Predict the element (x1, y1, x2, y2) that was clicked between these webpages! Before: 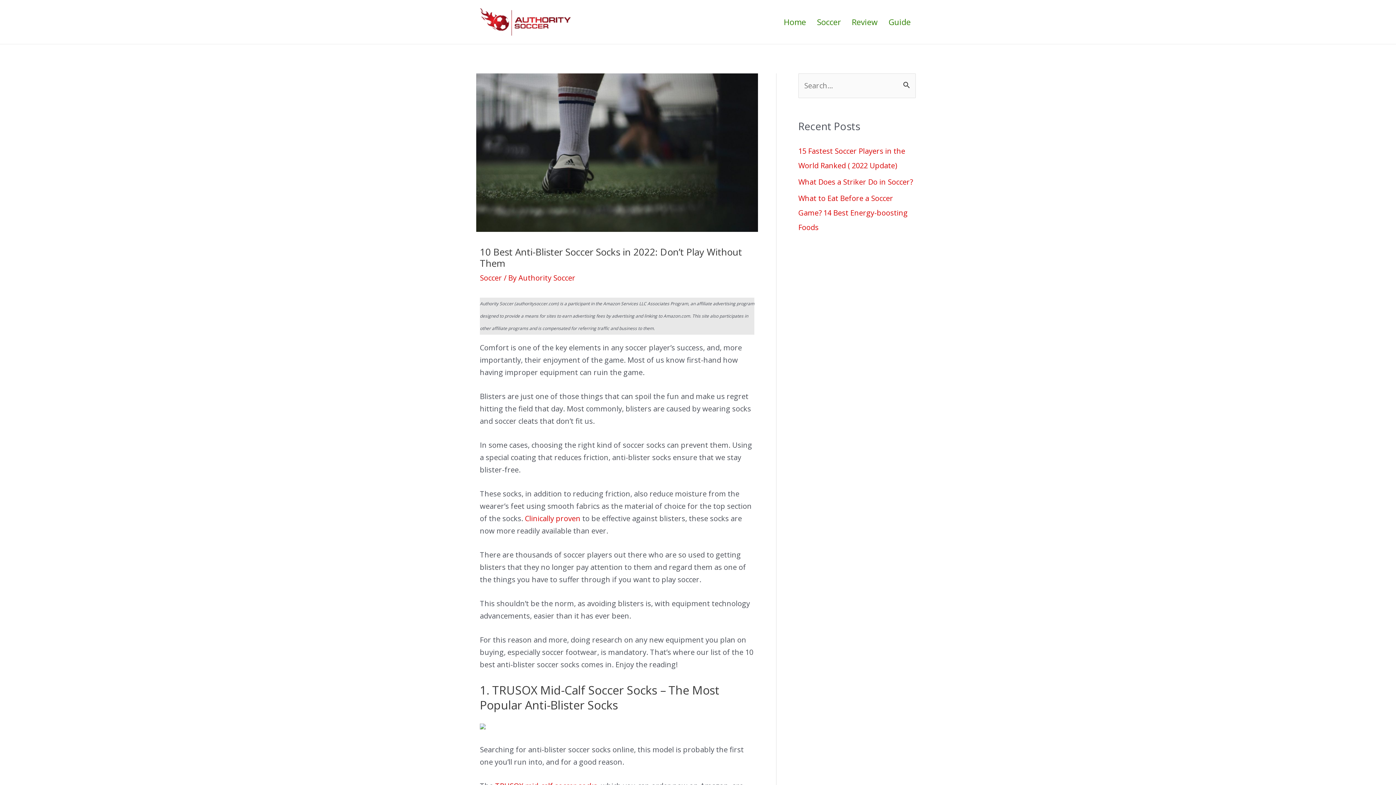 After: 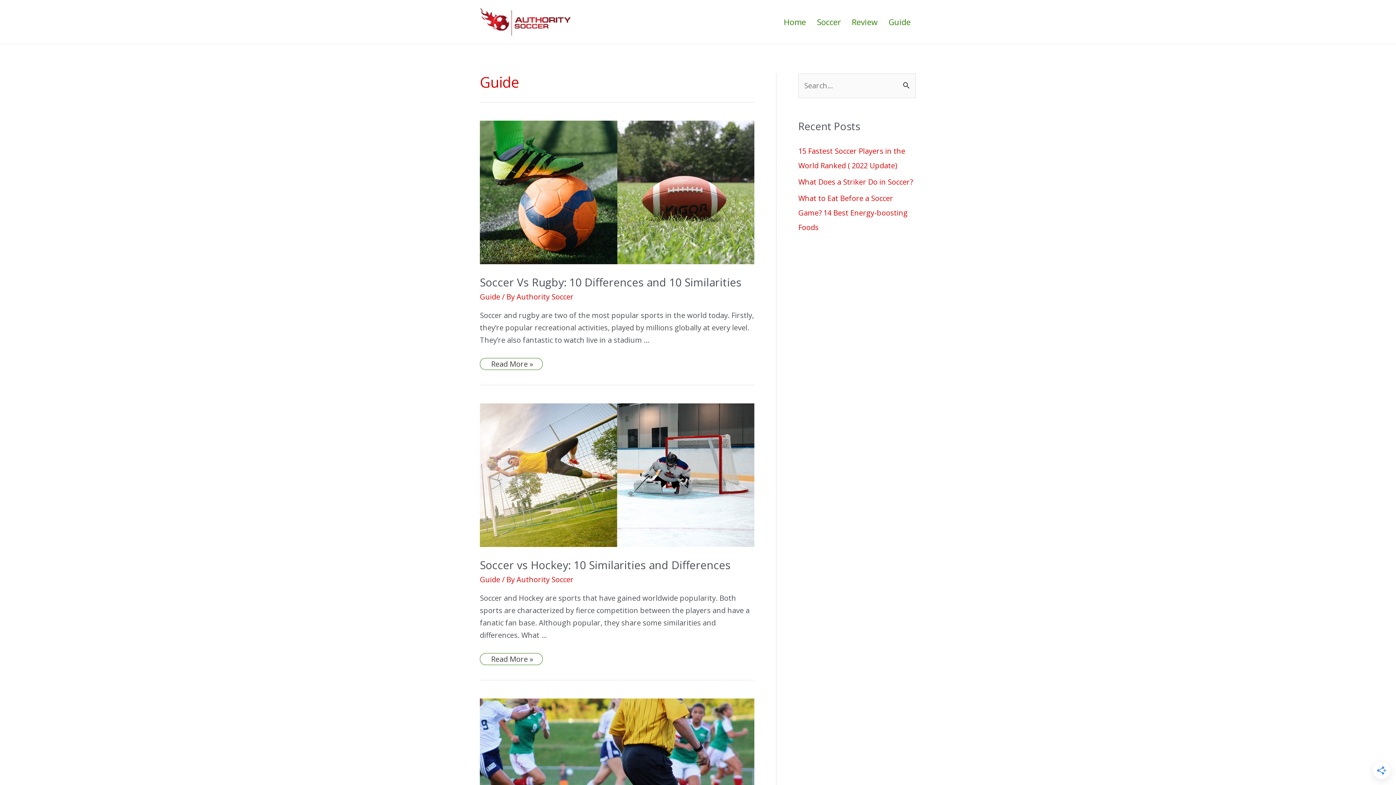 Action: label: Guide bbox: (883, 0, 916, 44)